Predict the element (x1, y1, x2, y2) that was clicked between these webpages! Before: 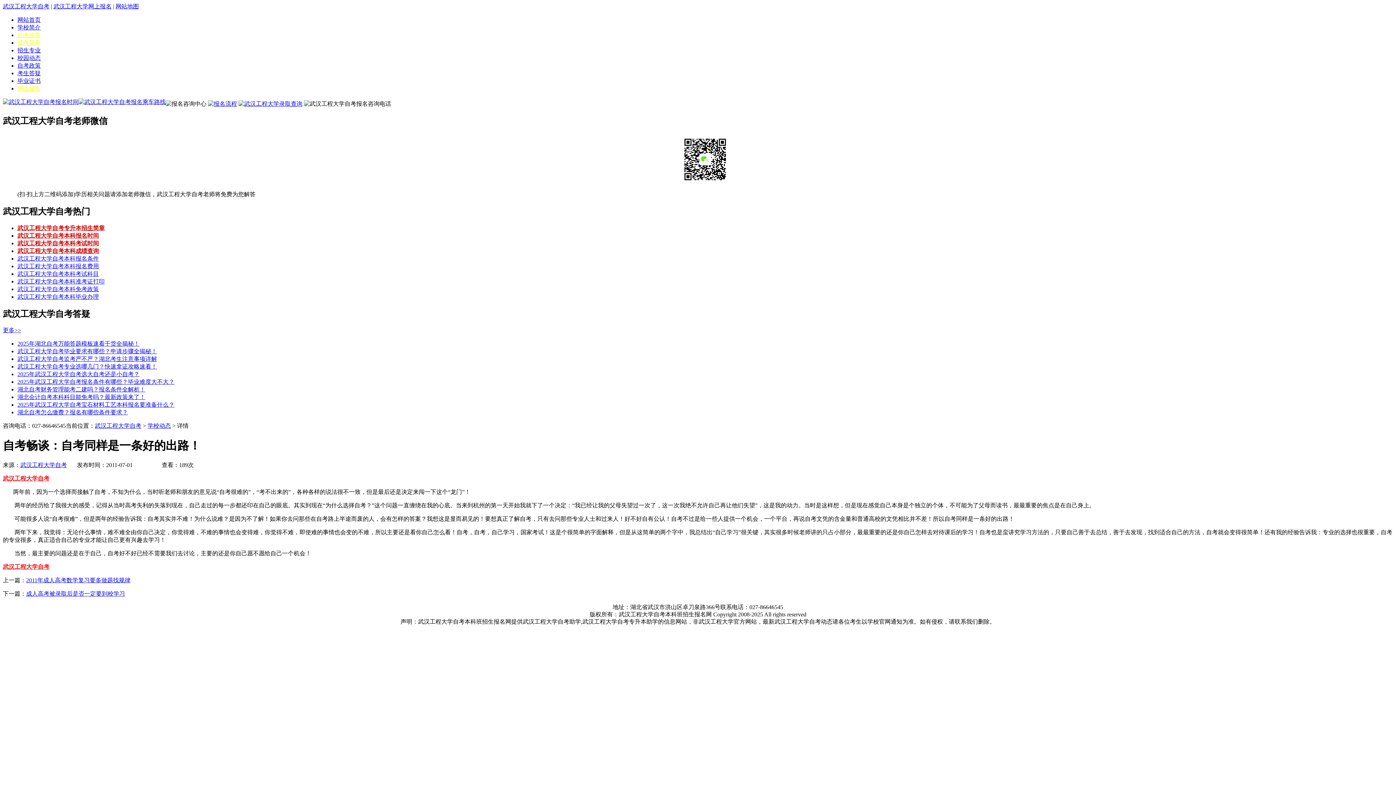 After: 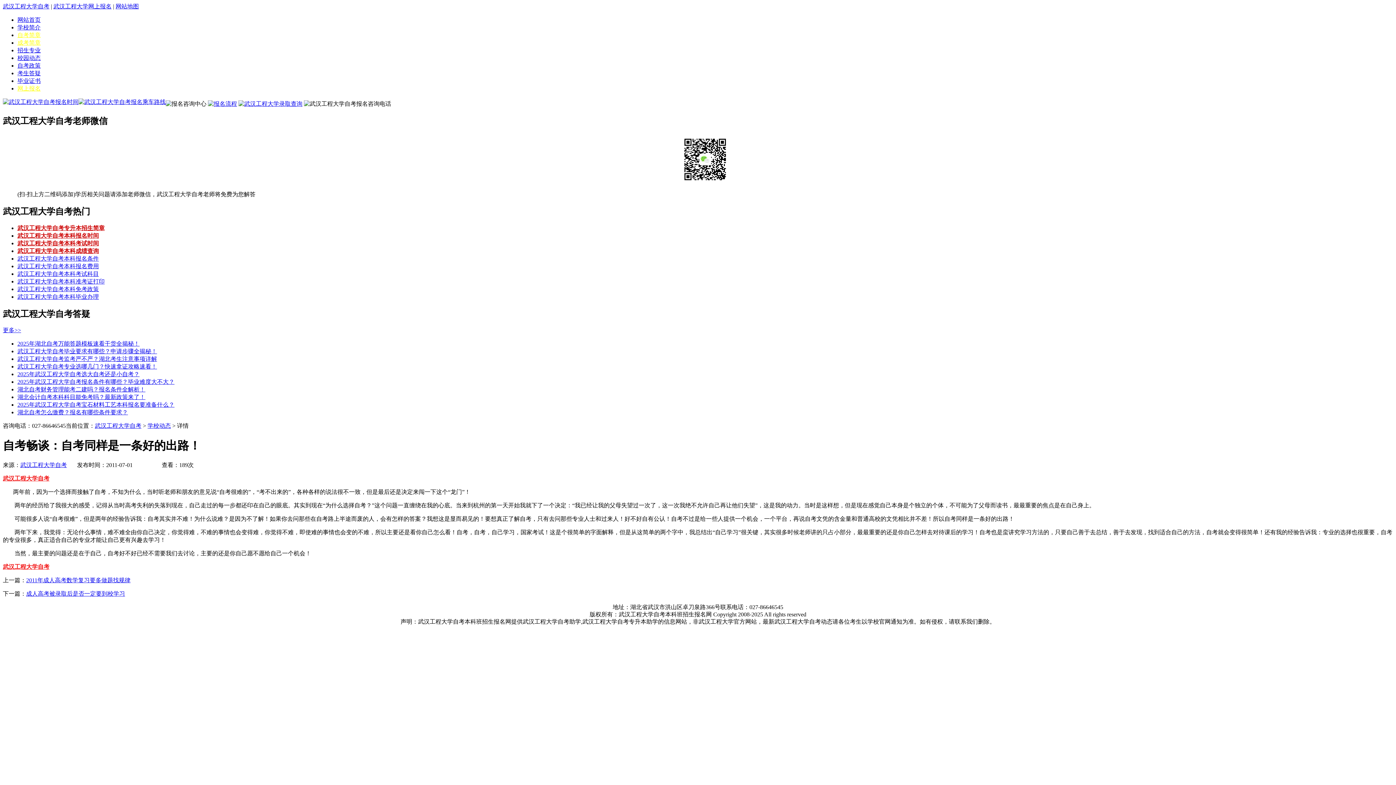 Action: bbox: (17, 62, 40, 68) label: 自考政策